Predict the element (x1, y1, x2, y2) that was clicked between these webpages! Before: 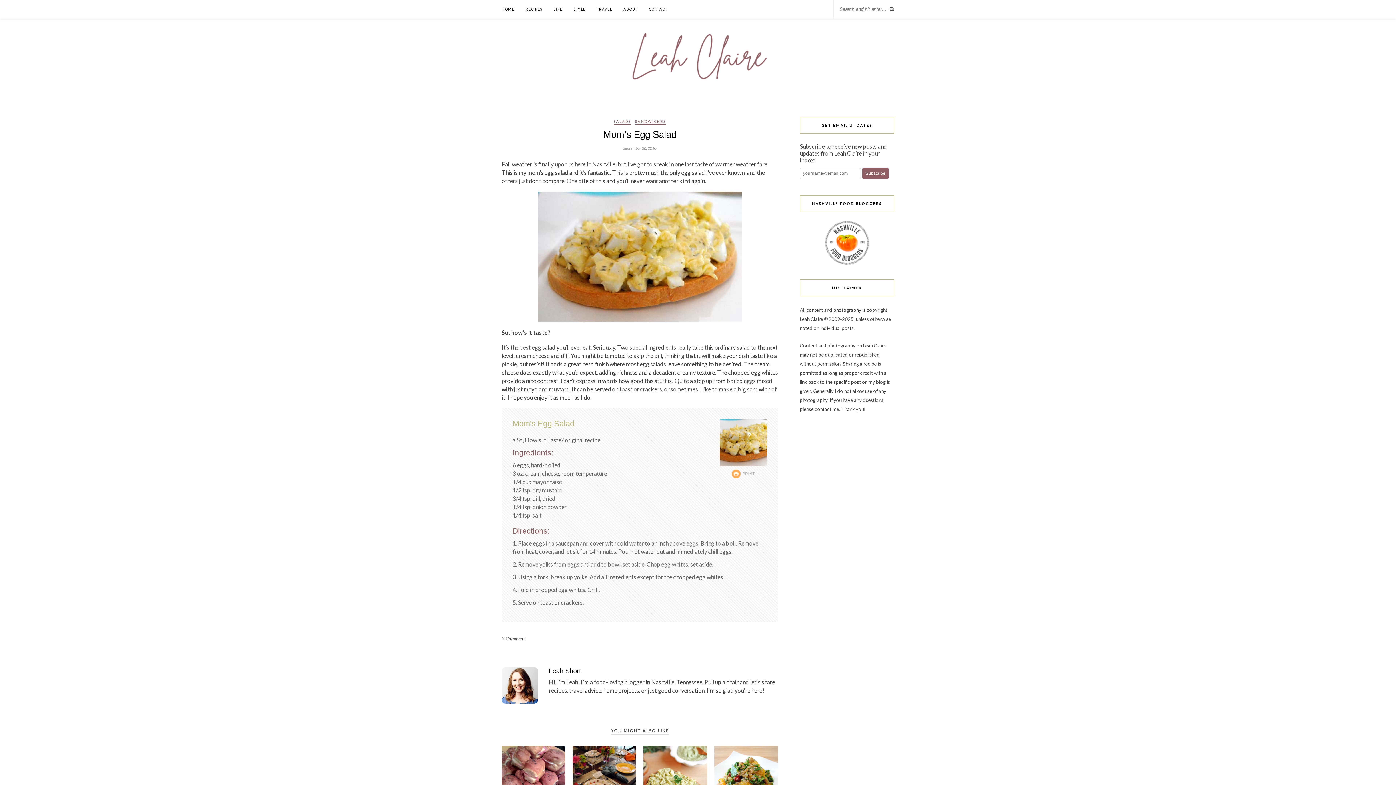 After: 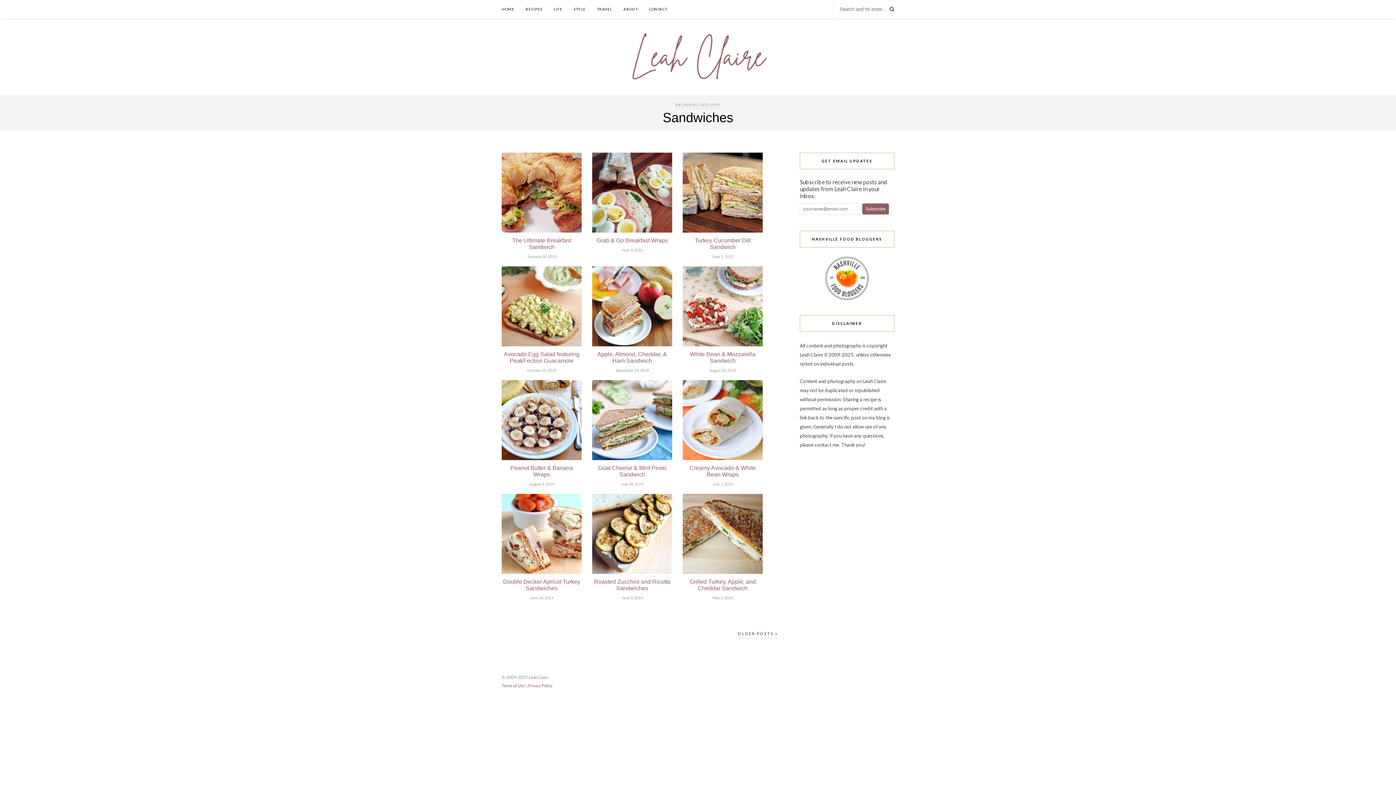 Action: label: SANDWICHES bbox: (635, 119, 666, 124)